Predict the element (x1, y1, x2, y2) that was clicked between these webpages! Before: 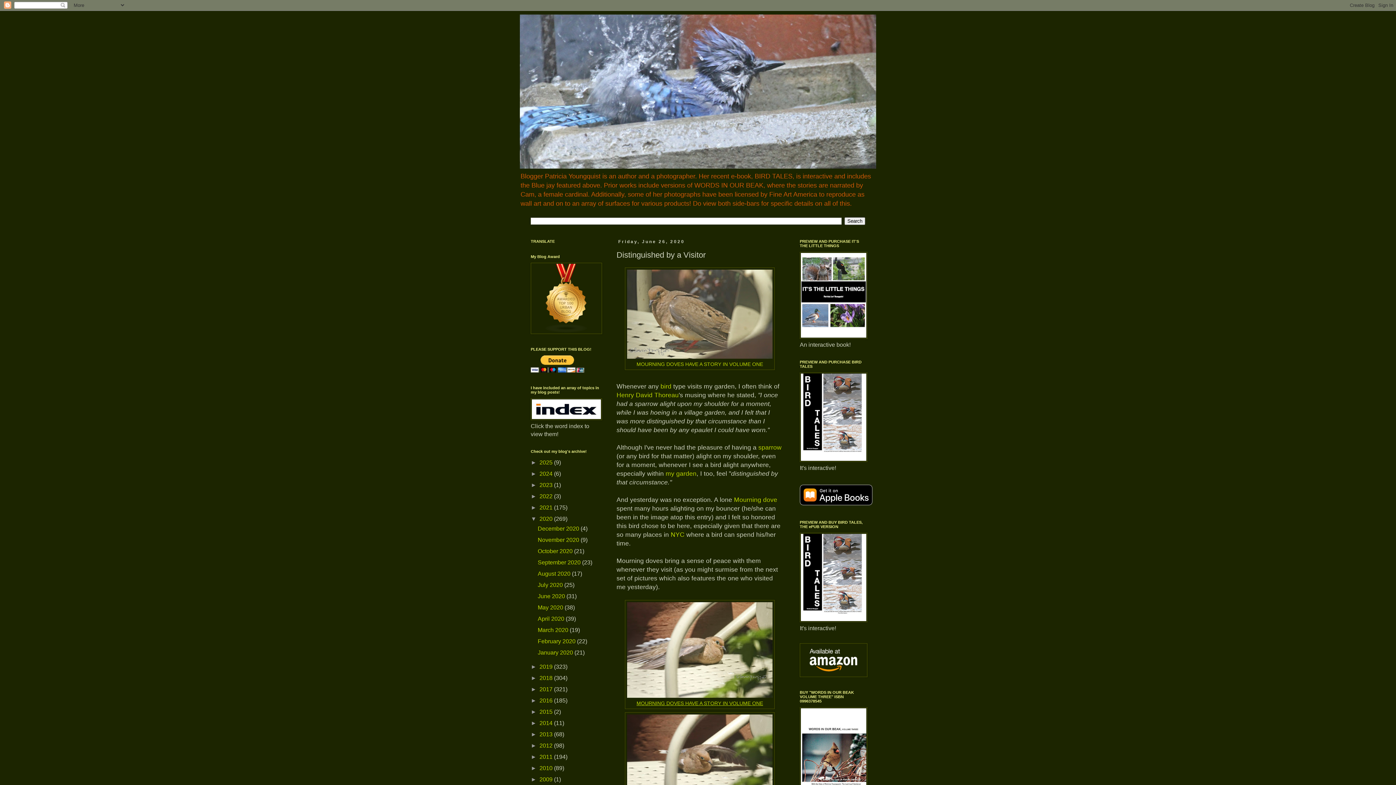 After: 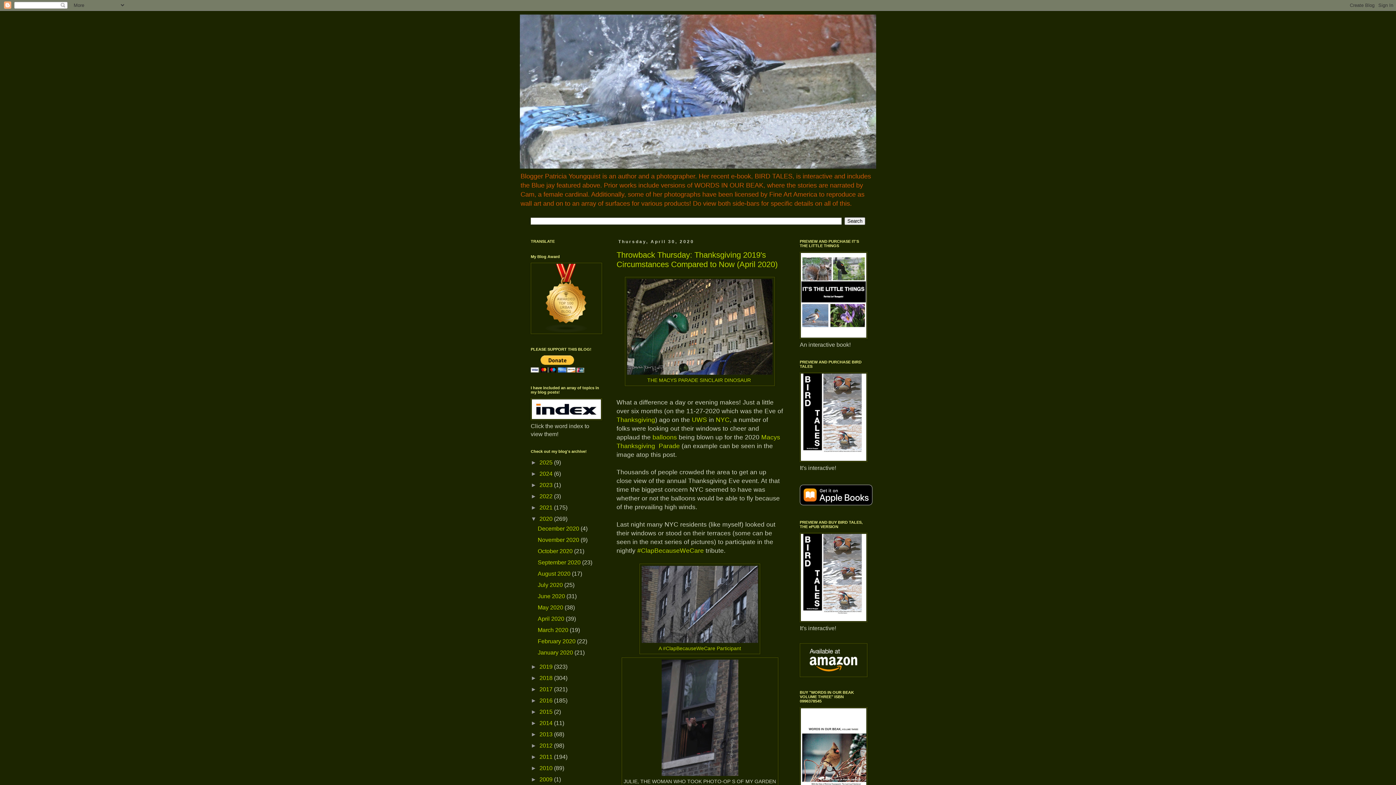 Action: bbox: (537, 616, 565, 622) label: April 2020 